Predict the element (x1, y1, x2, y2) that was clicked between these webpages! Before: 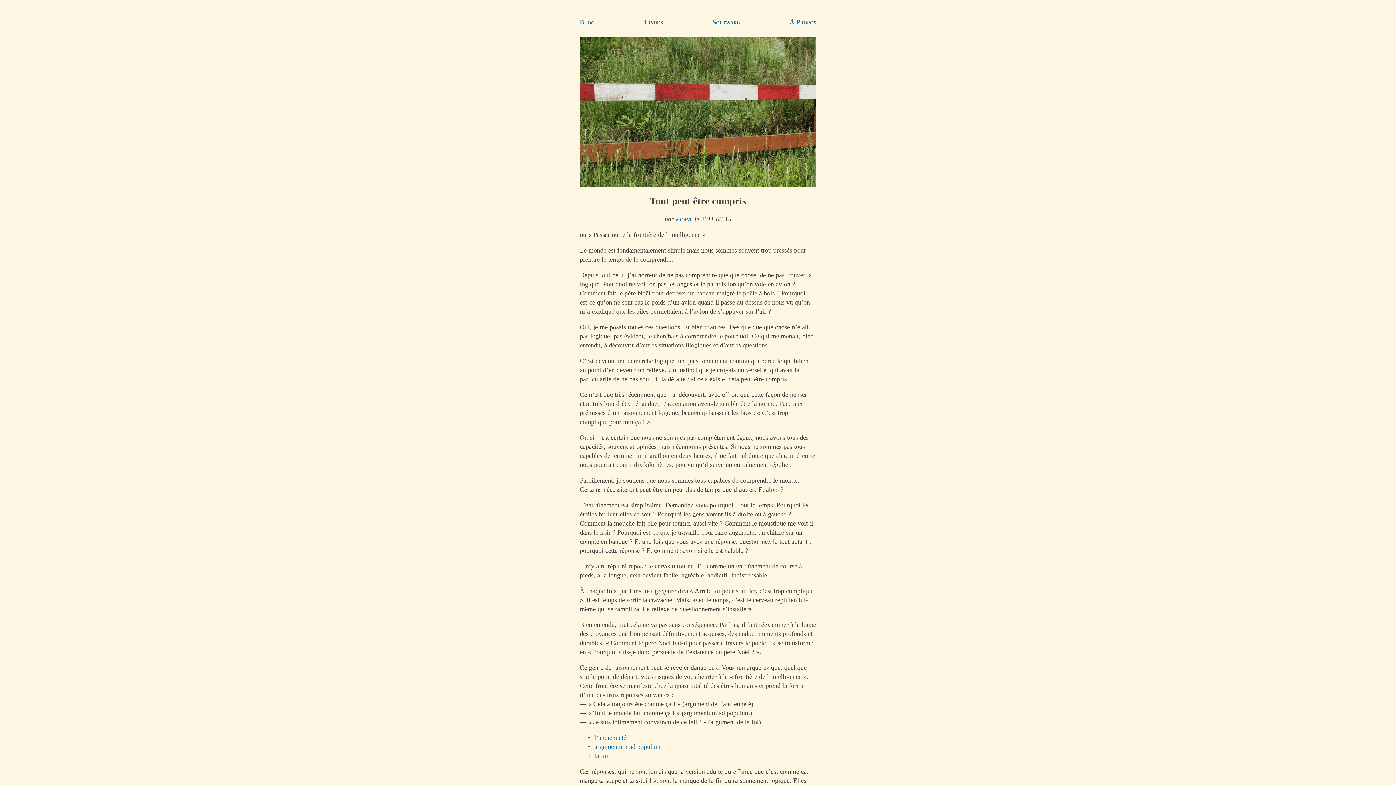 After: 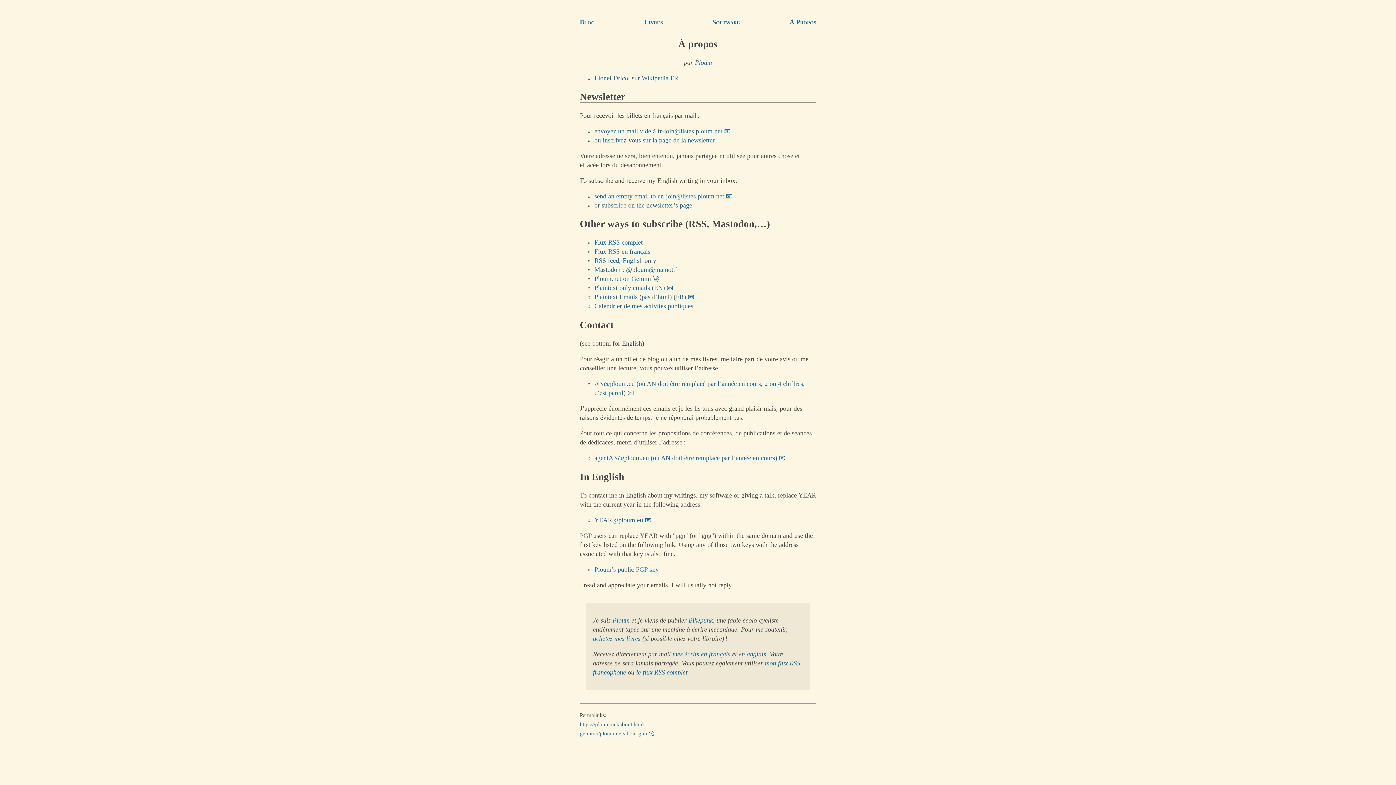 Action: bbox: (789, 14, 816, 30) label: À Propos